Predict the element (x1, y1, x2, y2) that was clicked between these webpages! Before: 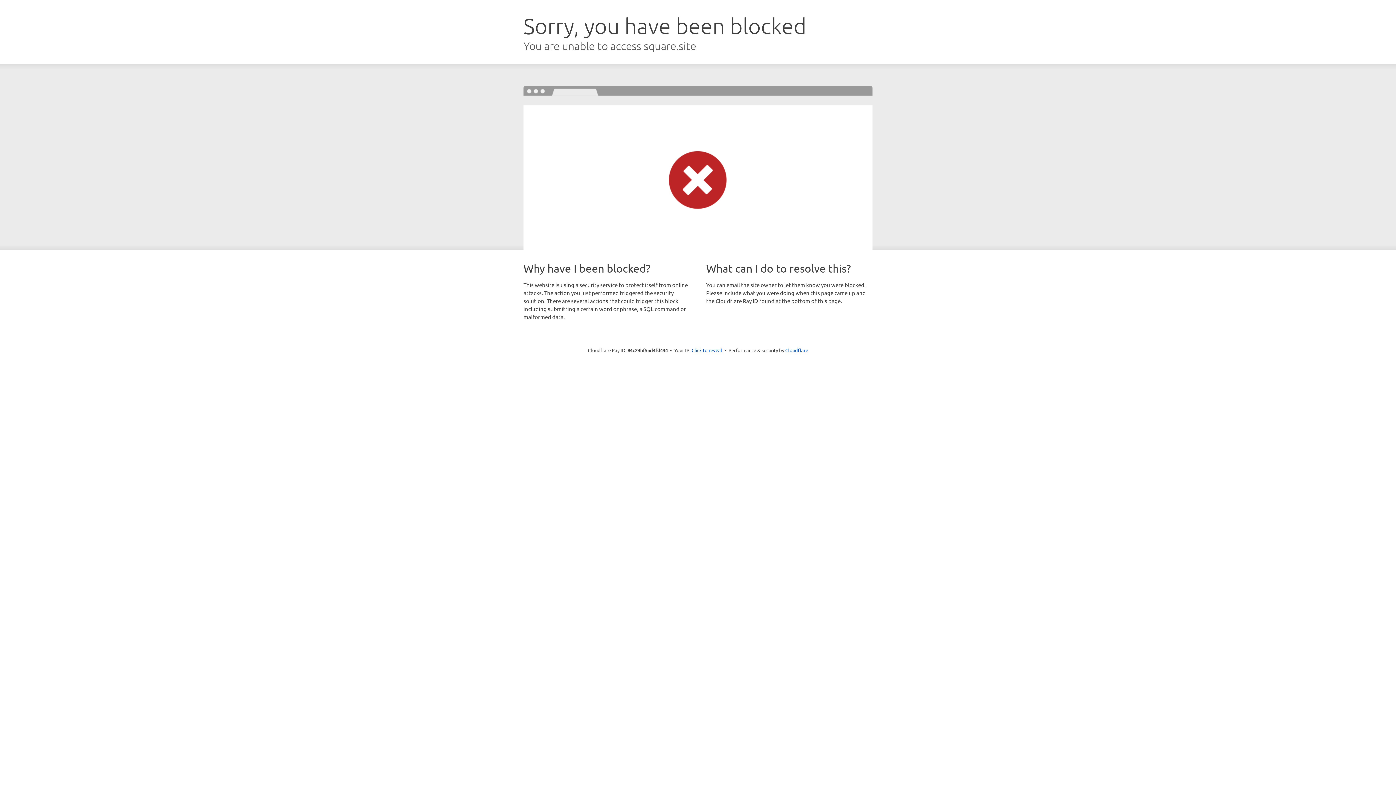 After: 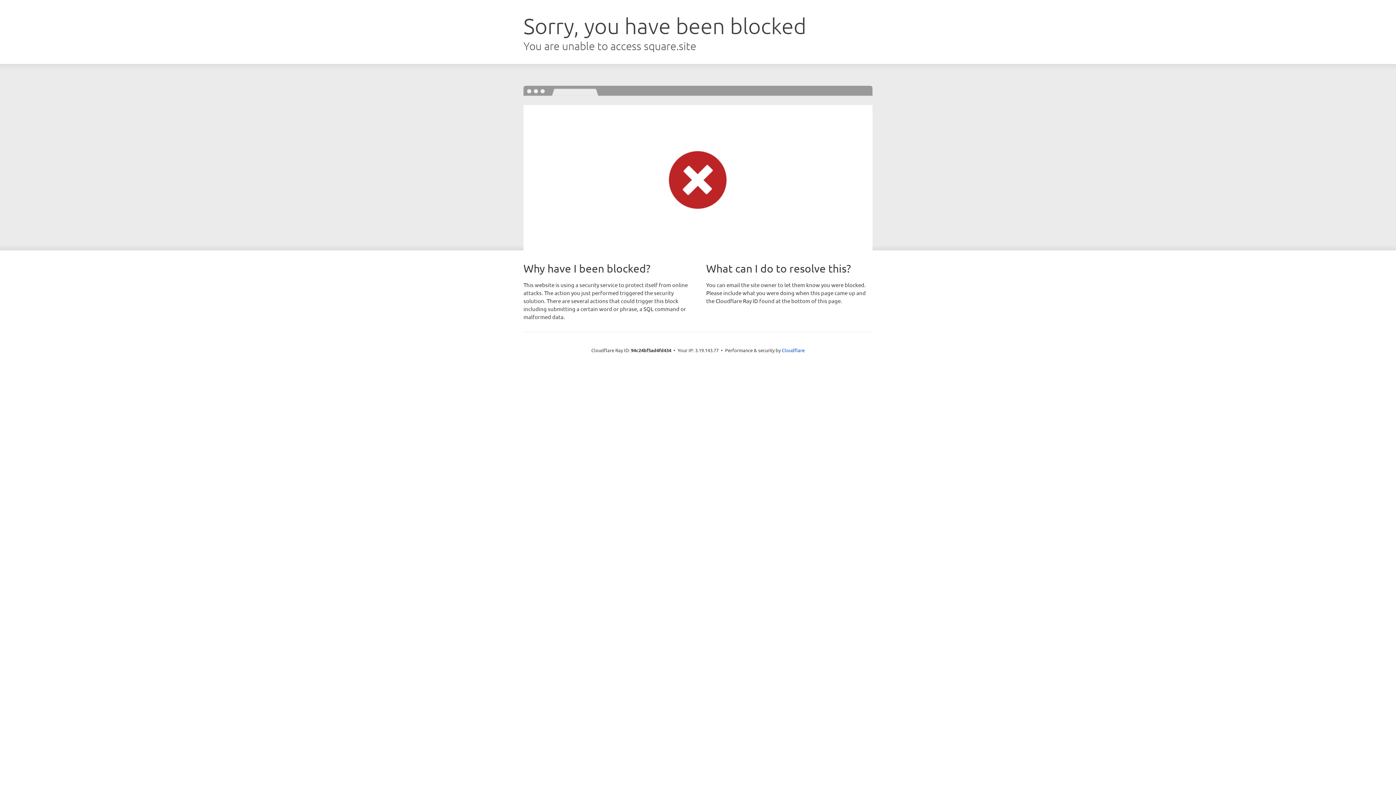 Action: bbox: (691, 346, 722, 353) label: Click to reveal